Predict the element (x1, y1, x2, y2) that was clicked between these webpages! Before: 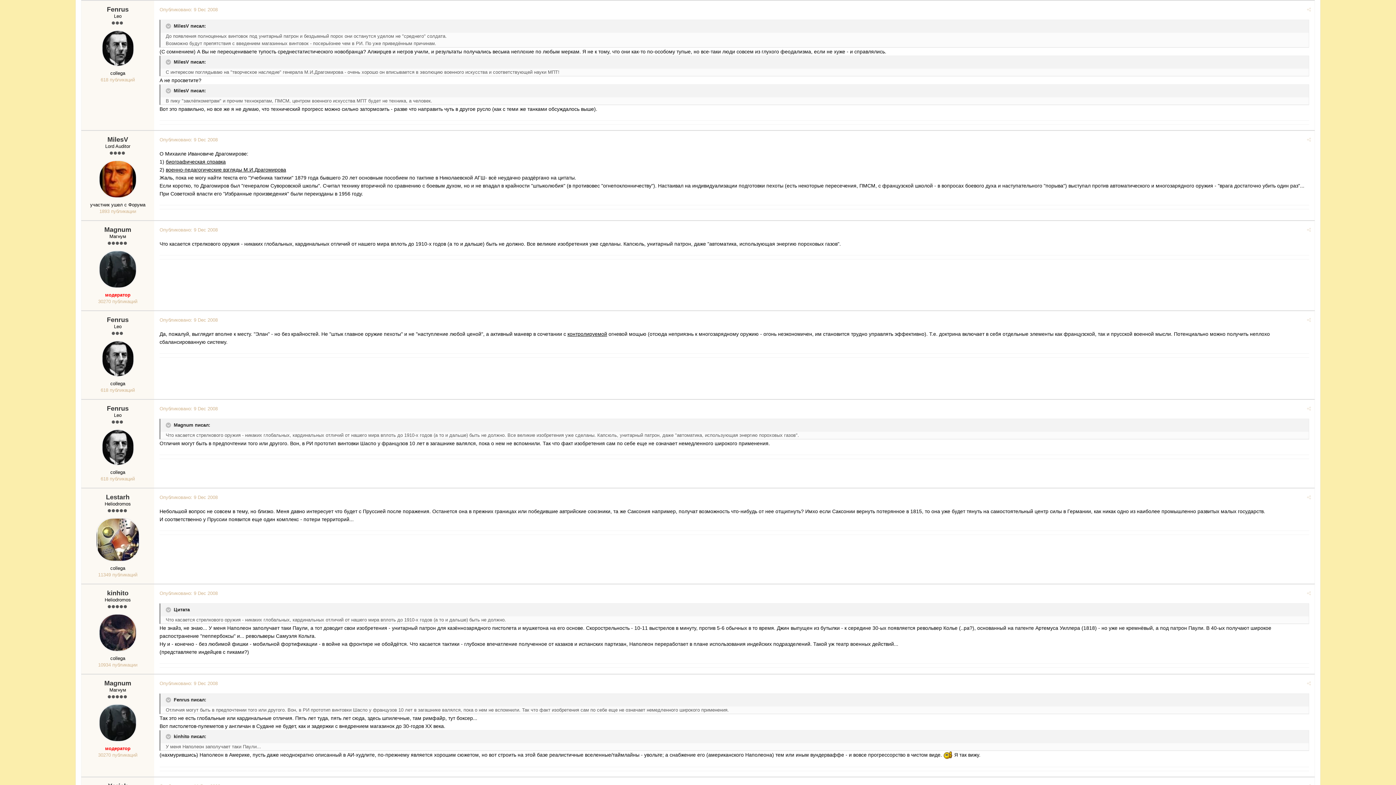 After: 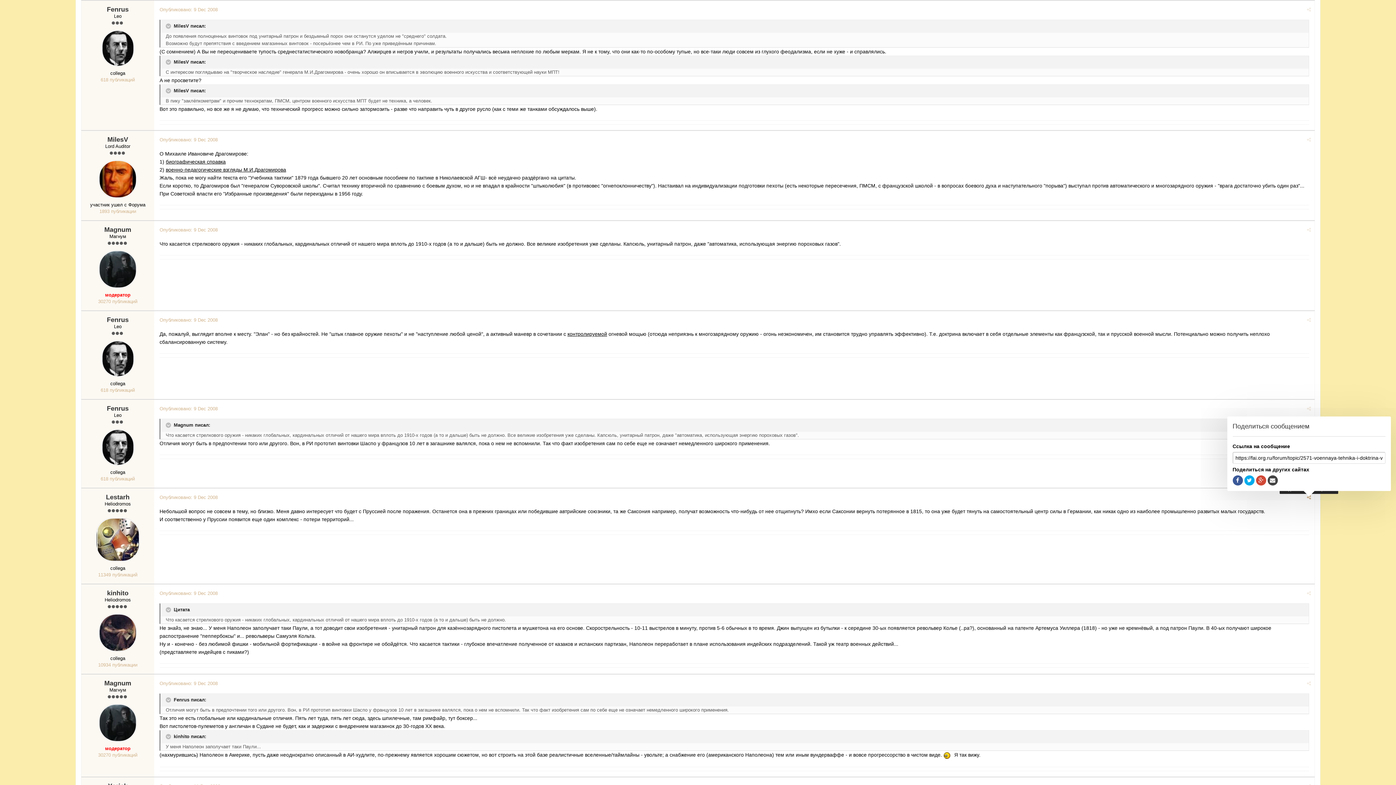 Action: bbox: (1307, 494, 1311, 500)